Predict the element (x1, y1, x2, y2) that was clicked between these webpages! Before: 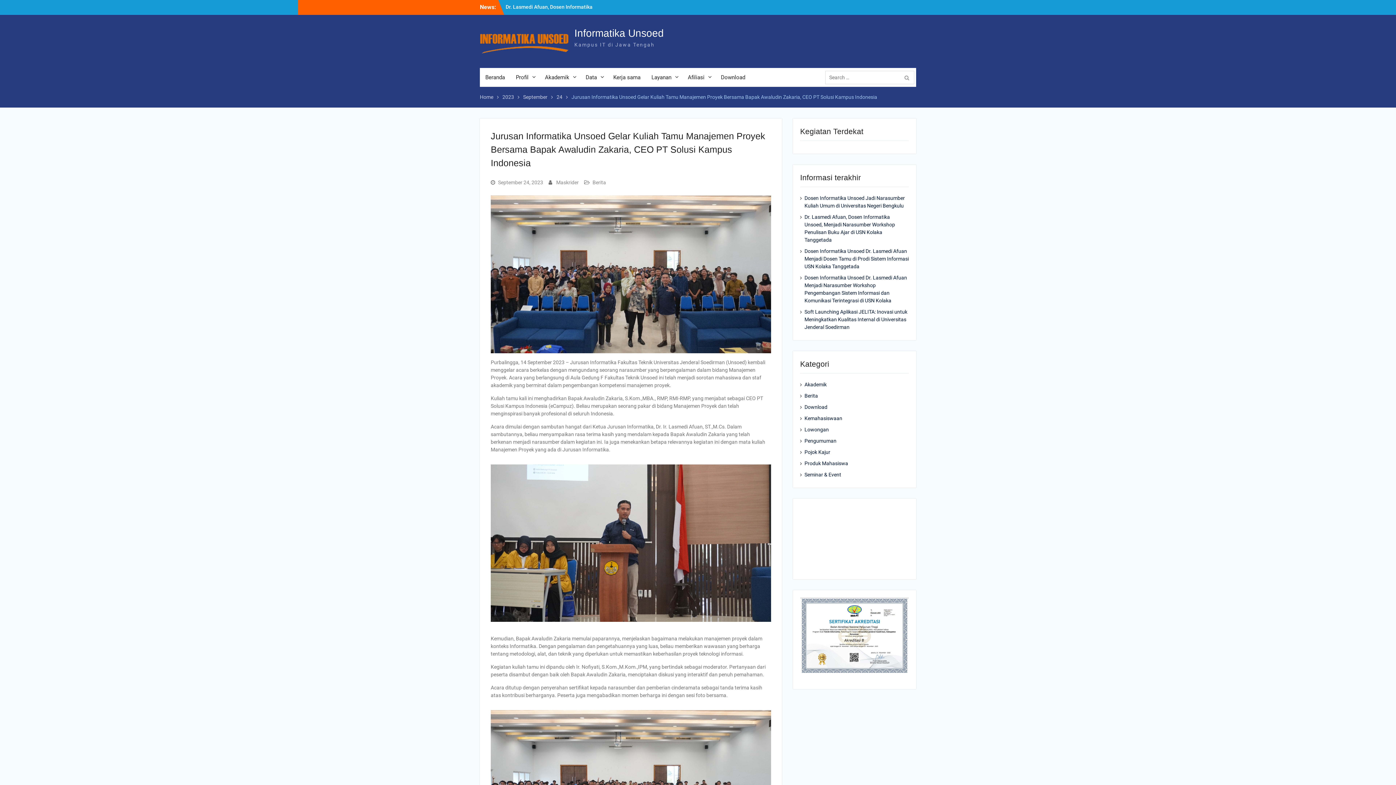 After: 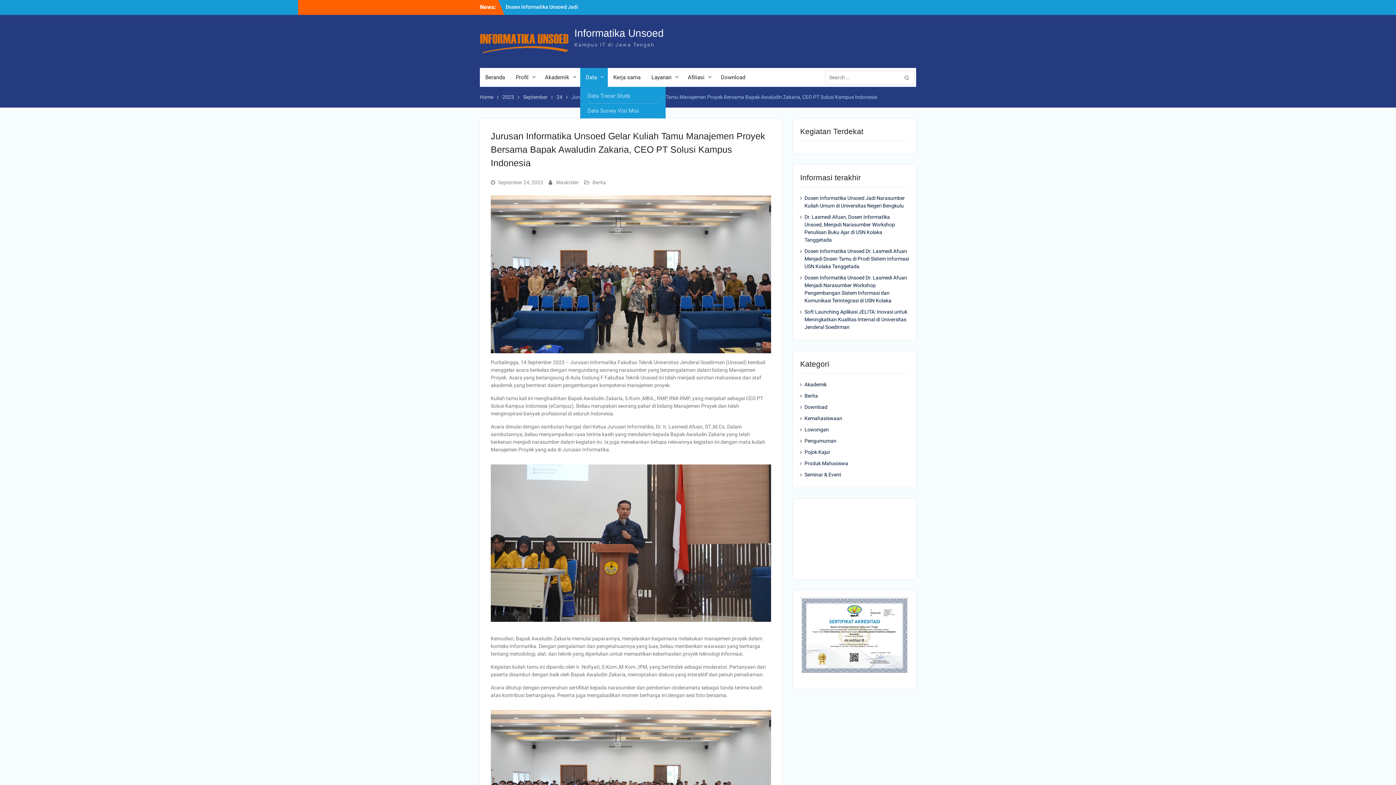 Action: label: Data bbox: (580, 68, 608, 86)